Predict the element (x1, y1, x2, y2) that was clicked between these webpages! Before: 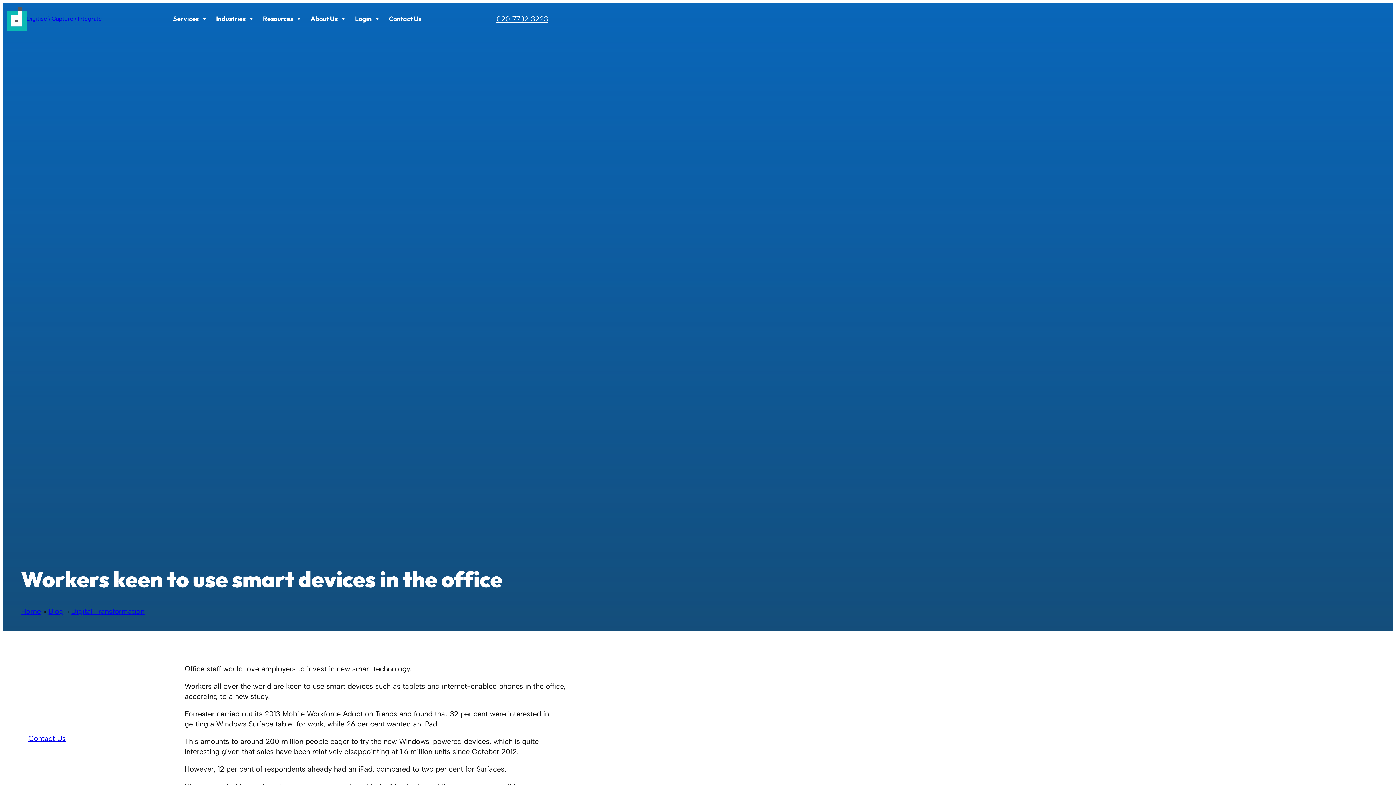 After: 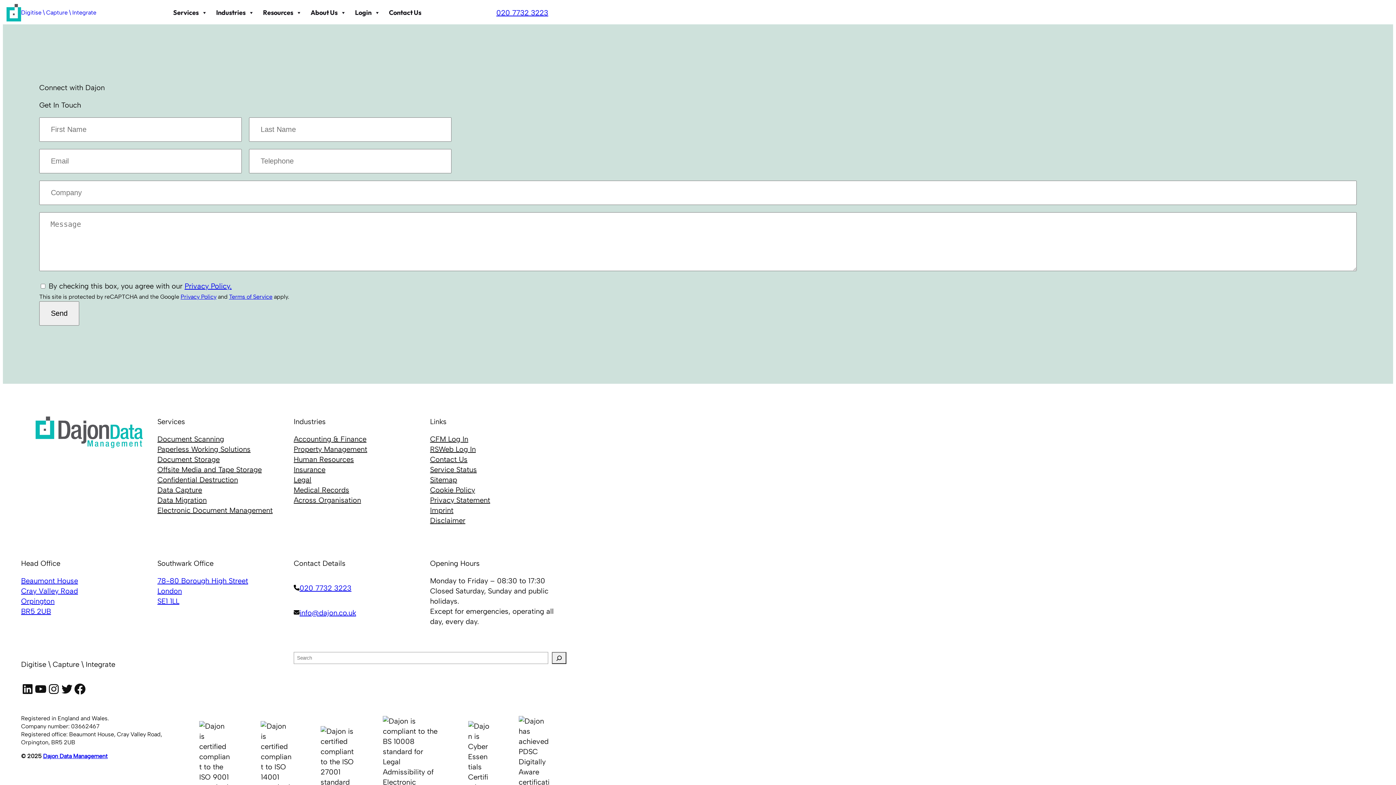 Action: label: Contact Us bbox: (28, 733, 65, 744)